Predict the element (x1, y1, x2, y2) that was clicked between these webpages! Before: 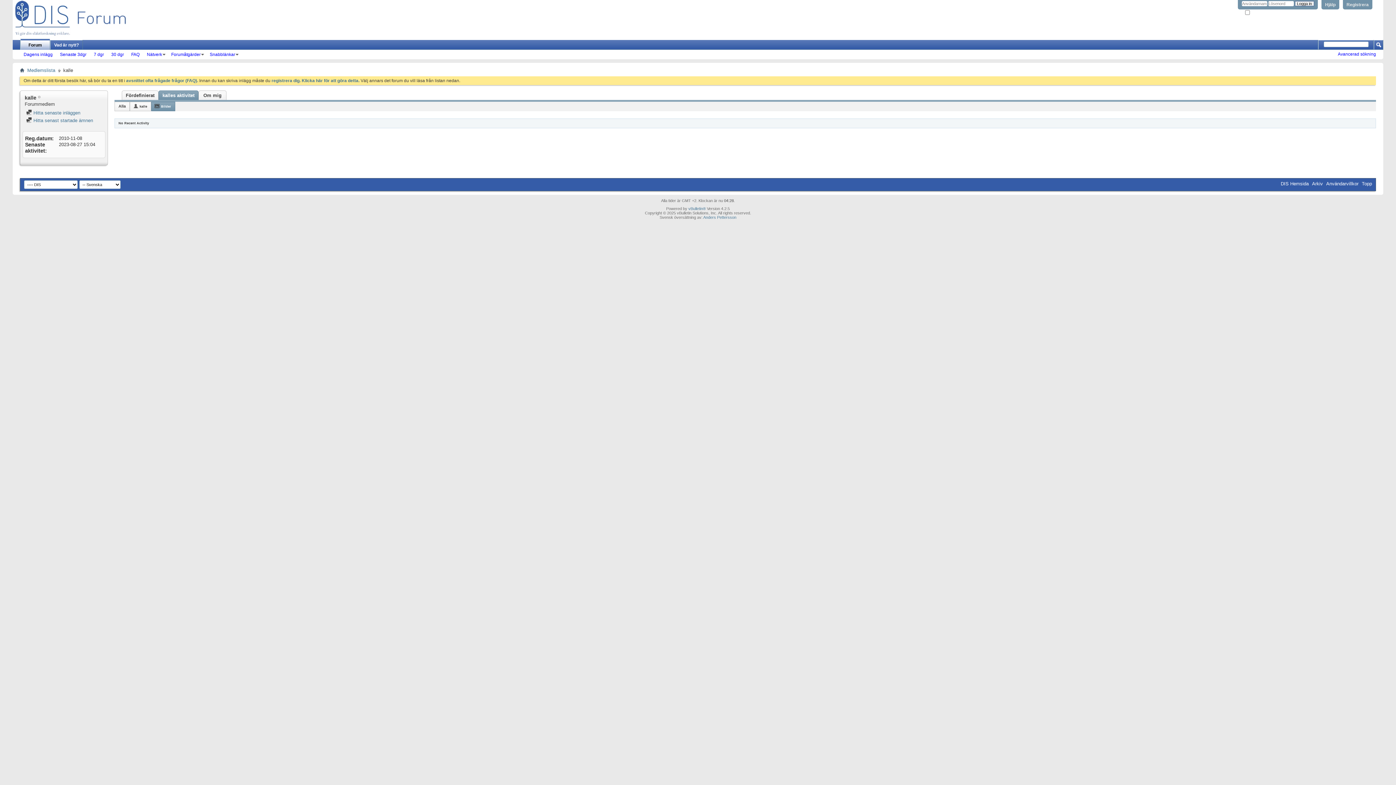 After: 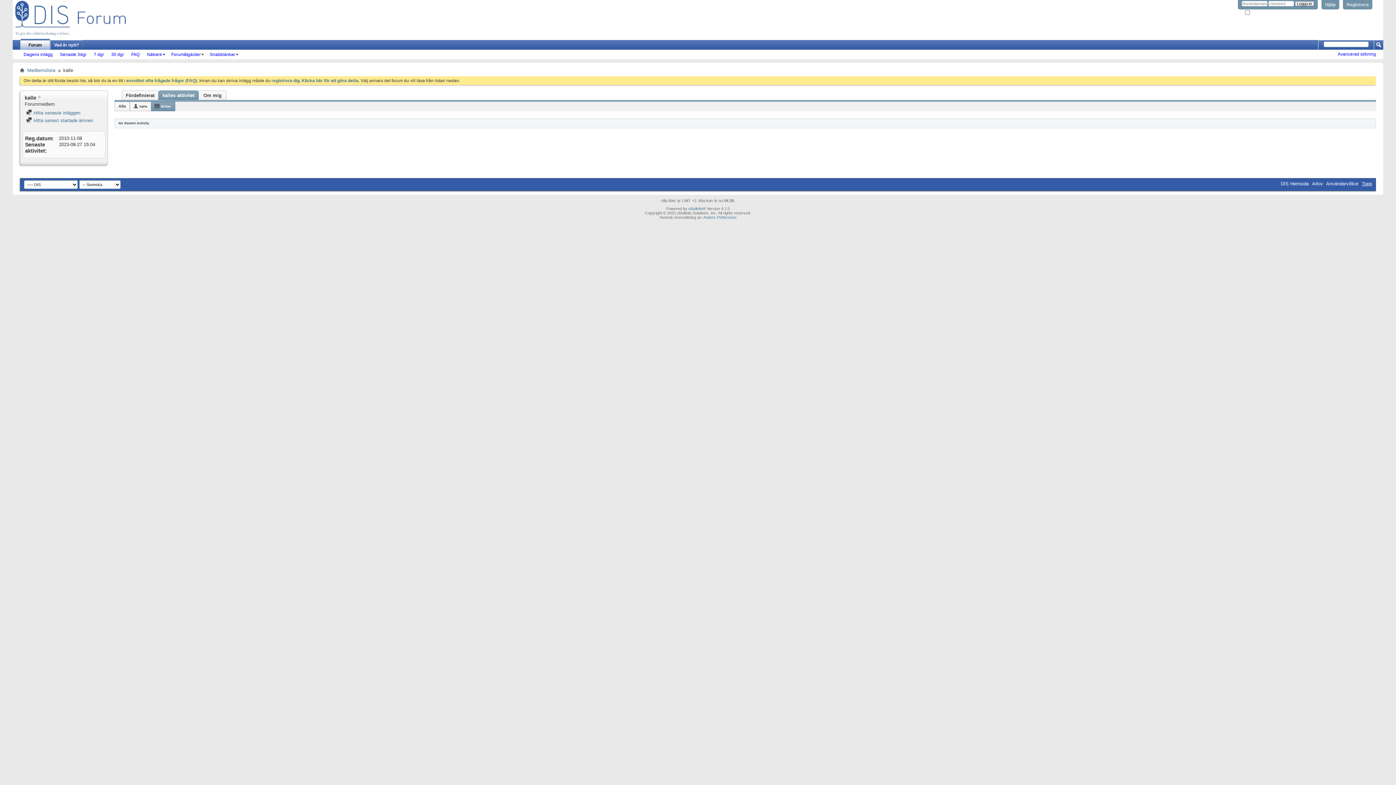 Action: label: Topp bbox: (1362, 181, 1372, 186)